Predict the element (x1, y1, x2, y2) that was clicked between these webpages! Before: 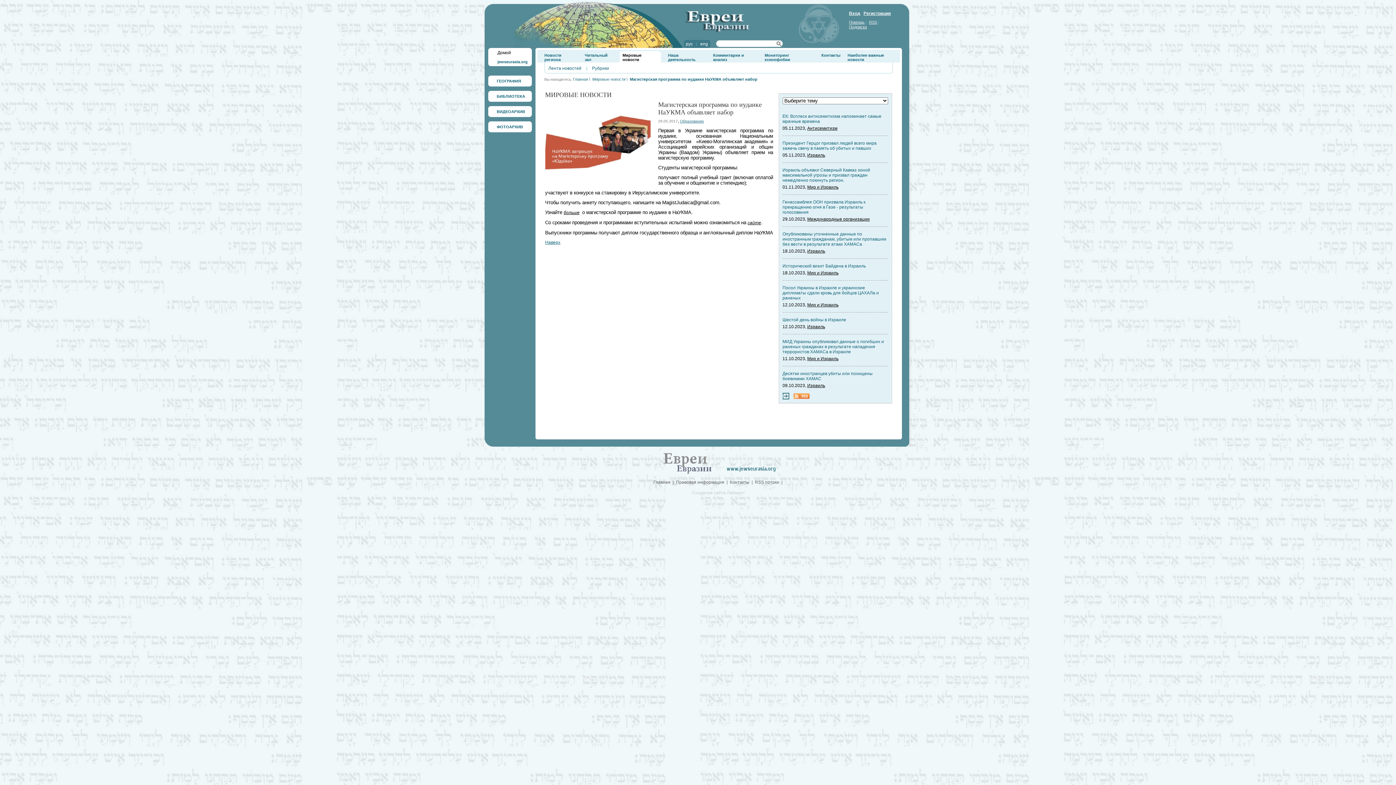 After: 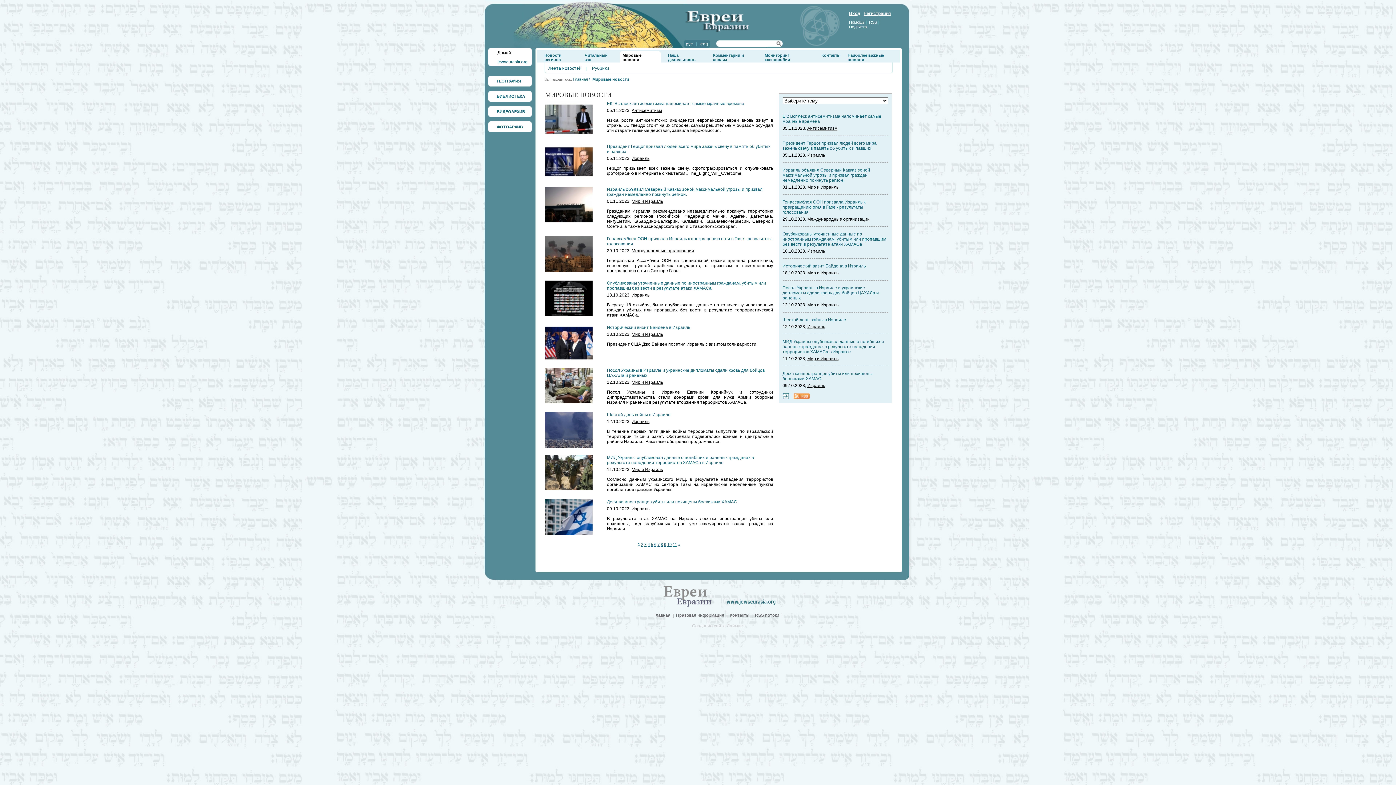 Action: label: Лента новостей bbox: (548, 65, 585, 70)